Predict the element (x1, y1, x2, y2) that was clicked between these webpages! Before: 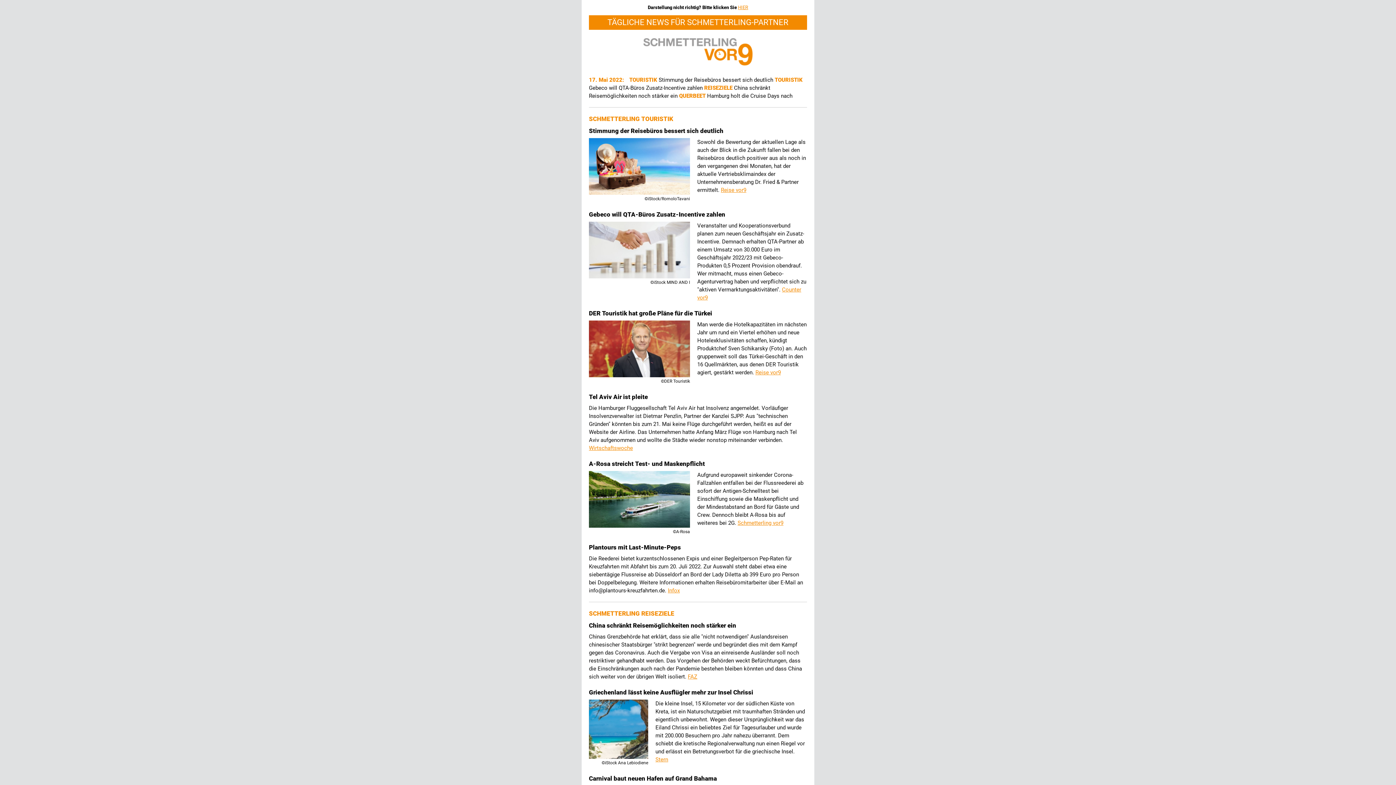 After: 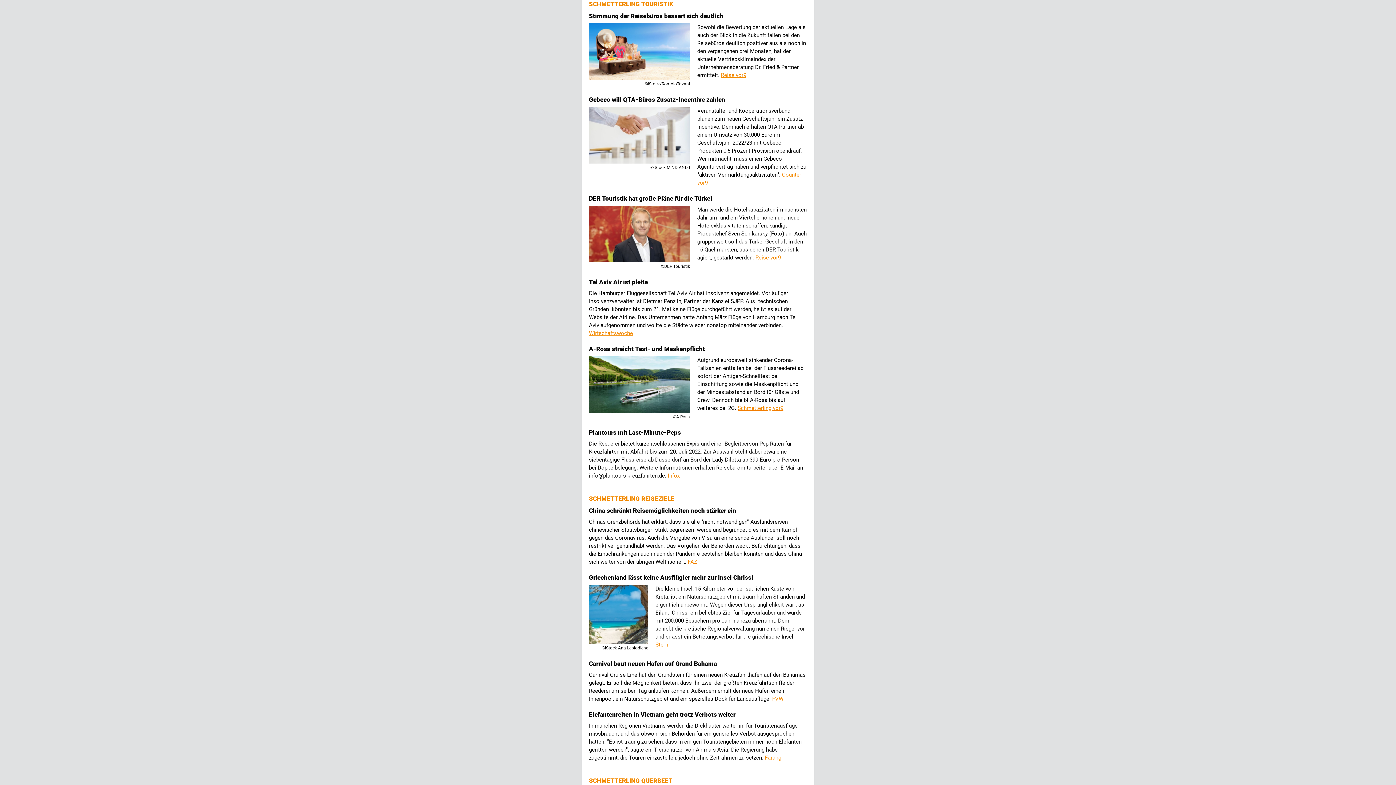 Action: bbox: (774, 76, 802, 83) label: TOURISTIK 